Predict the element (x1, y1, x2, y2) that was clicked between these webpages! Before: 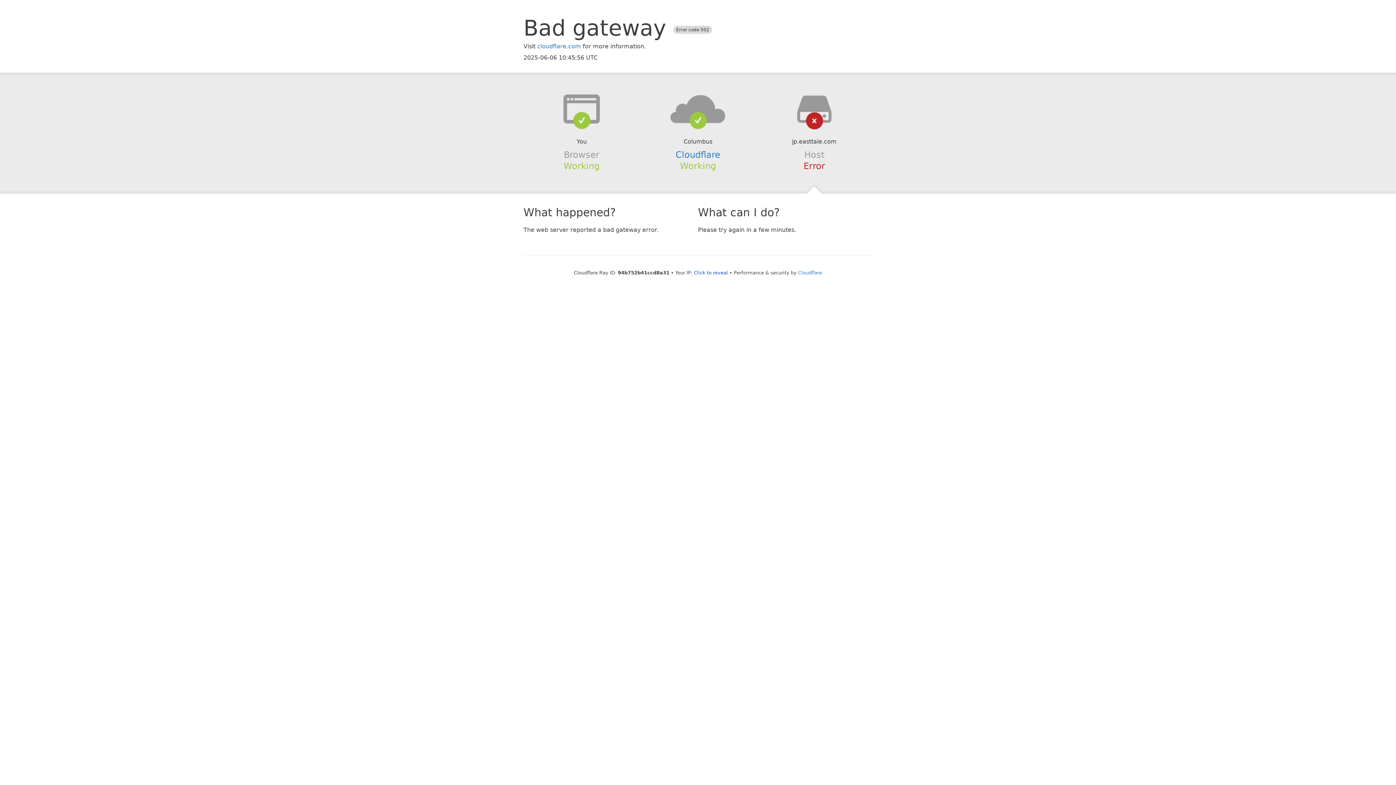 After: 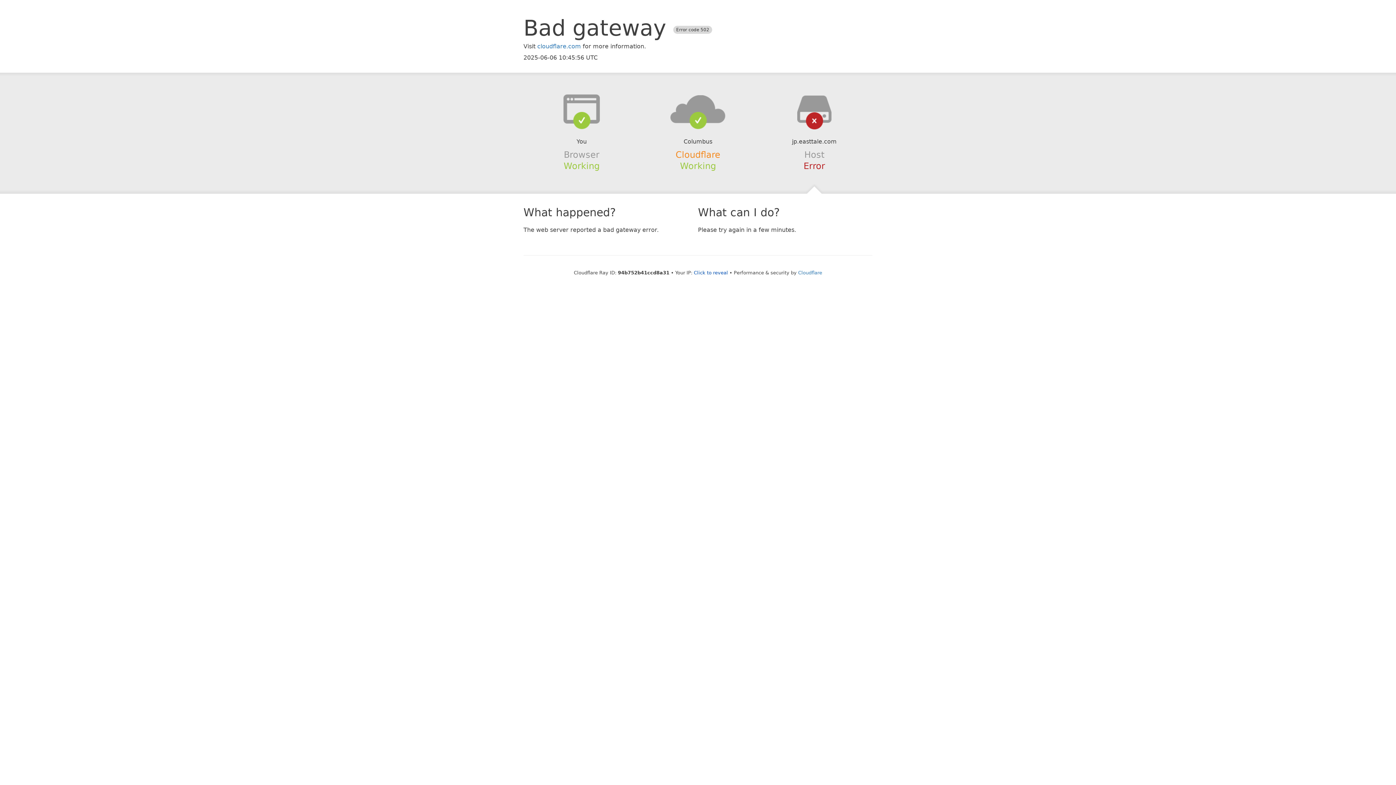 Action: label: Cloudflare bbox: (675, 149, 720, 159)